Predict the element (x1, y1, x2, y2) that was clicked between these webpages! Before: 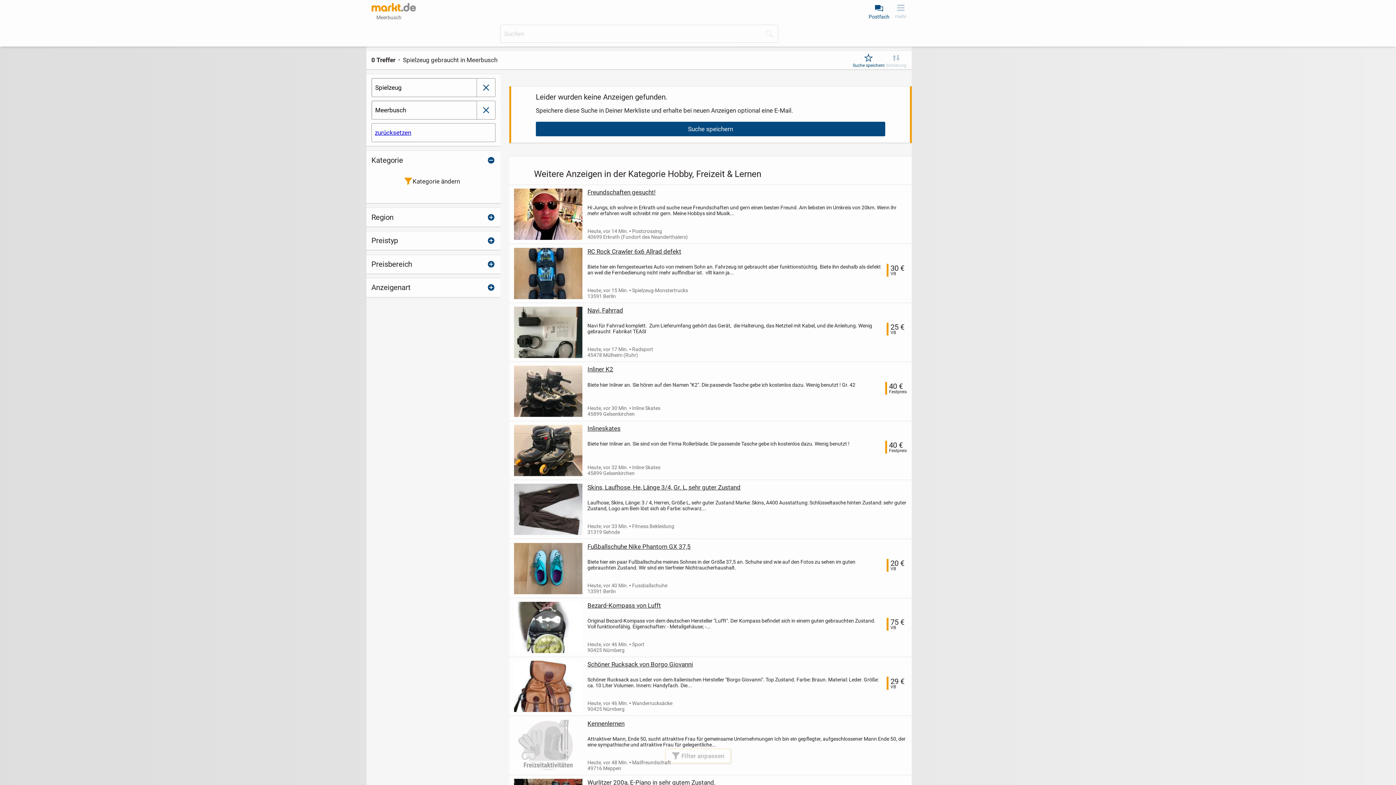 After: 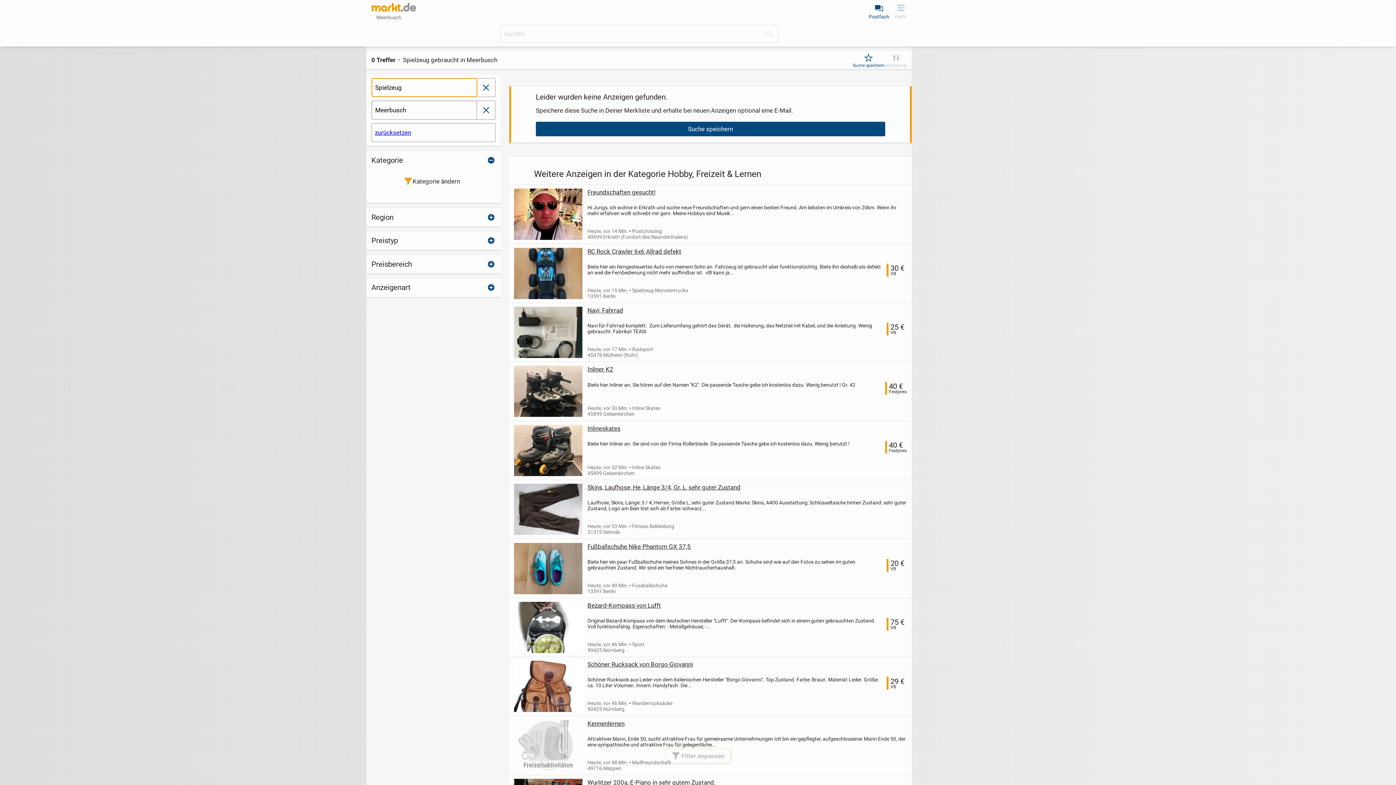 Action: bbox: (371, 78, 477, 96) label: Spielzeug